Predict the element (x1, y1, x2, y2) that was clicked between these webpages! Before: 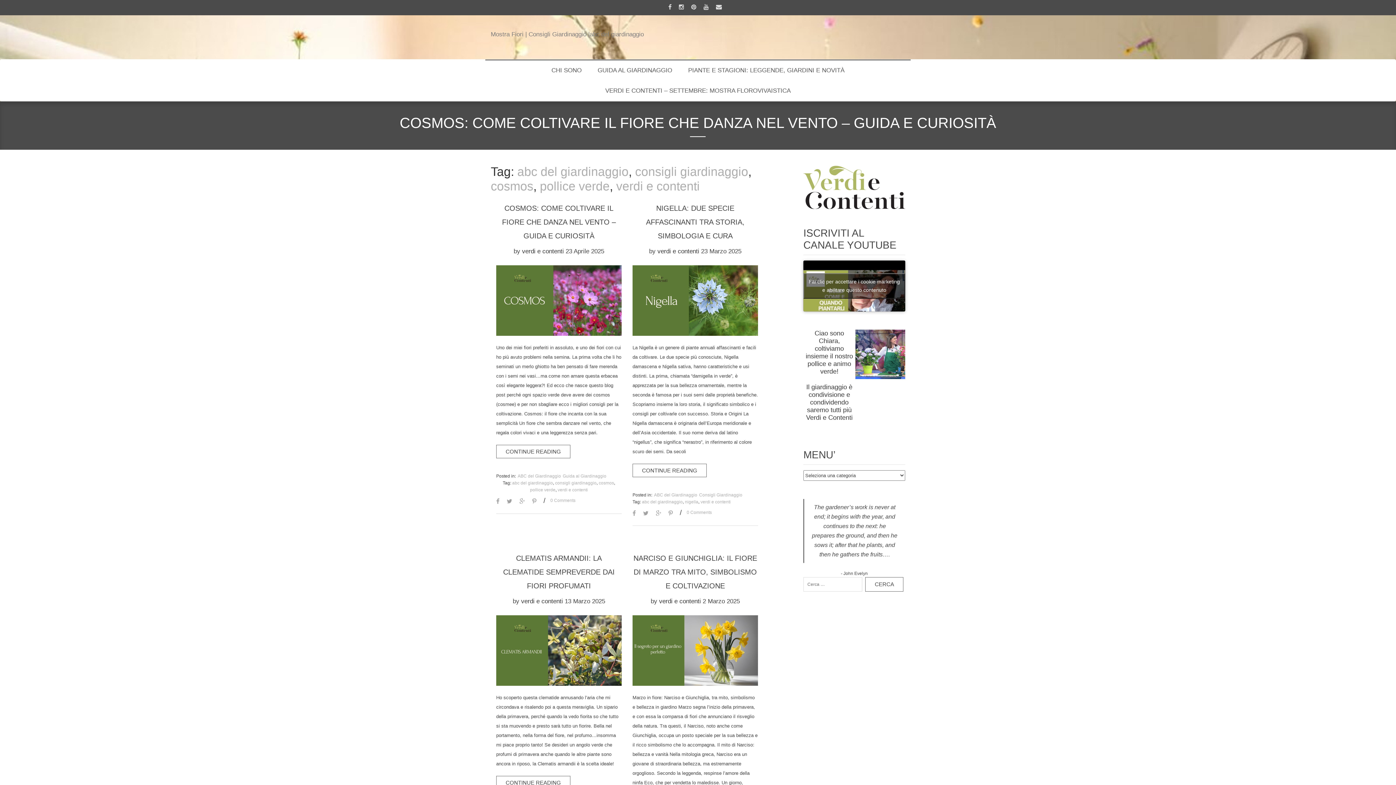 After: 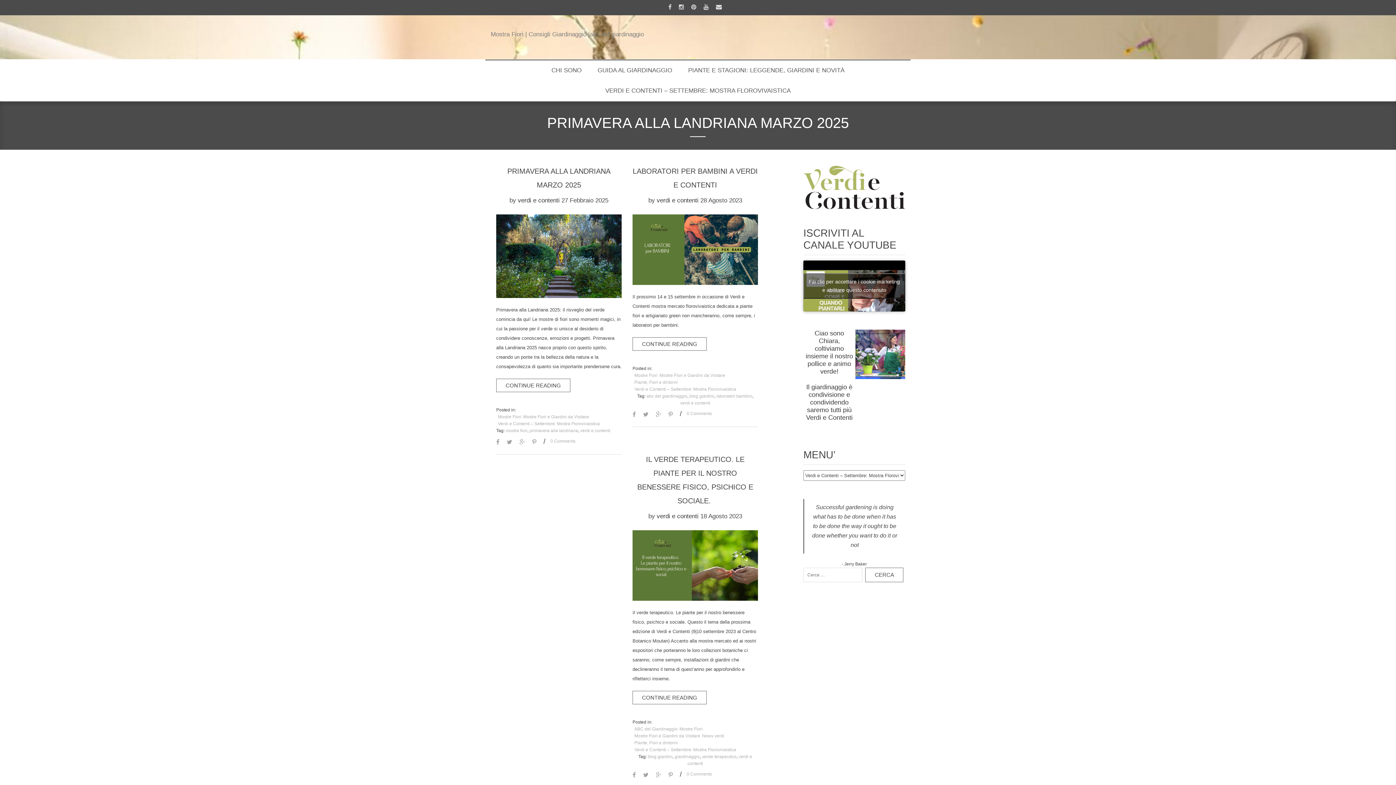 Action: bbox: (598, 80, 798, 101) label: VERDI E CONTENTI – SETTEMBRE: MOSTRA FLOROVIVAISTICA